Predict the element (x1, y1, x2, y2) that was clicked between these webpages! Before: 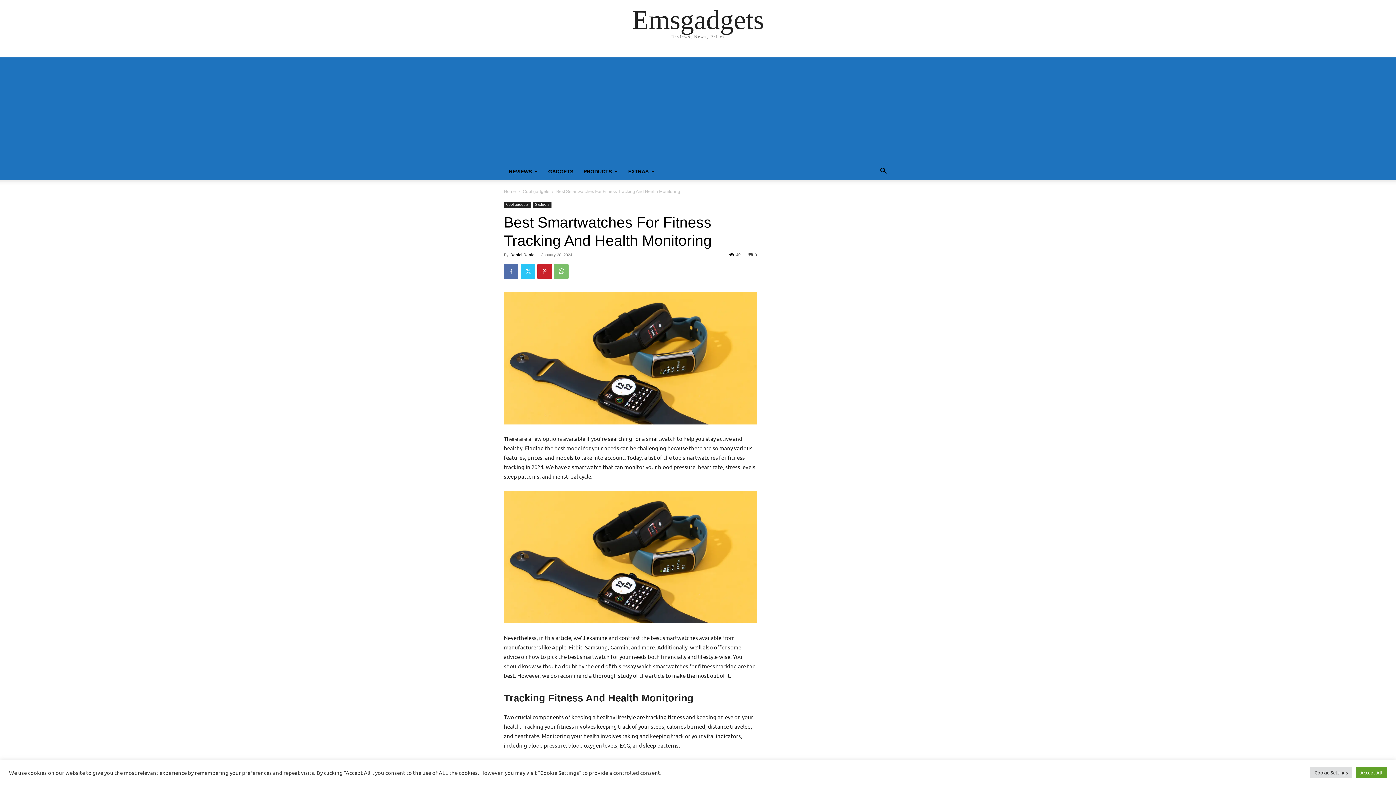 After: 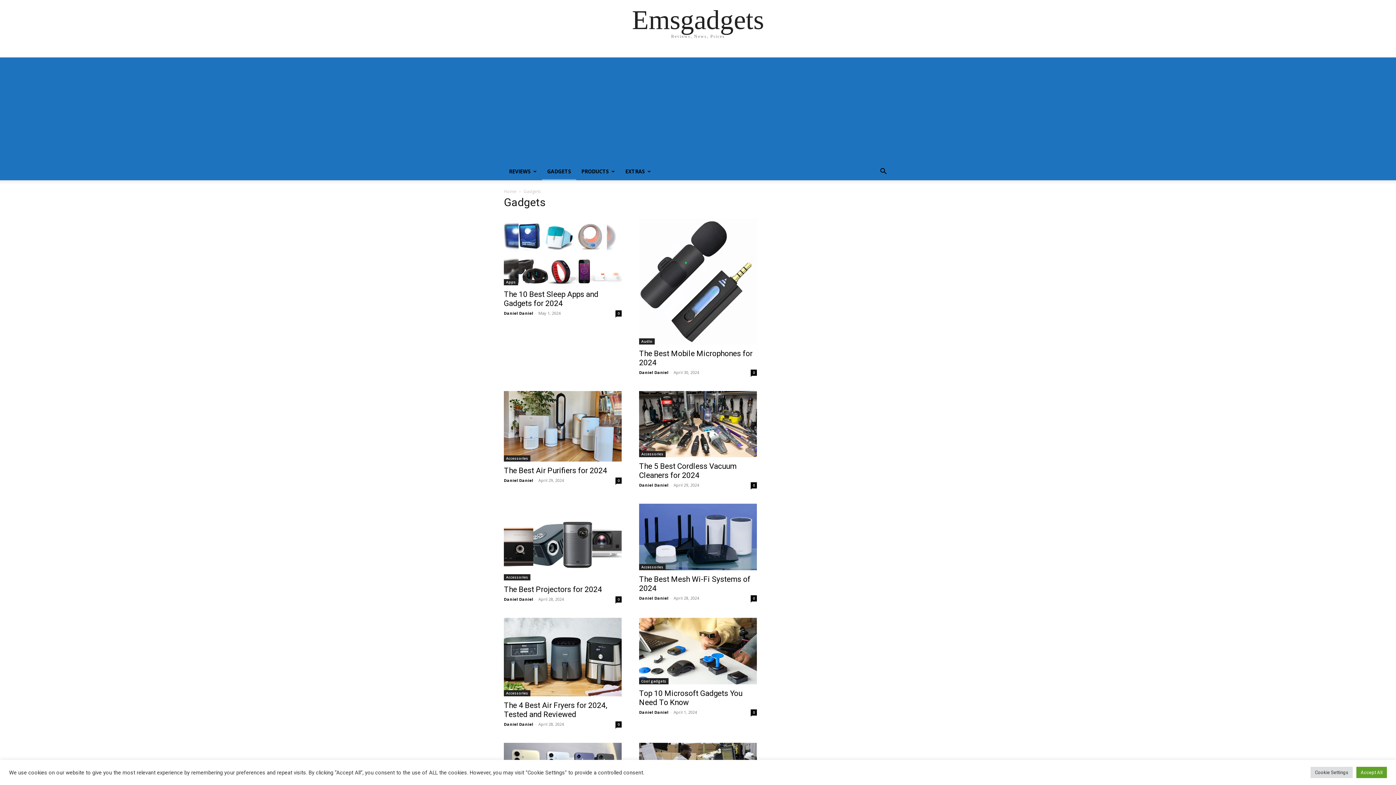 Action: label: Gadgets bbox: (532, 201, 551, 208)